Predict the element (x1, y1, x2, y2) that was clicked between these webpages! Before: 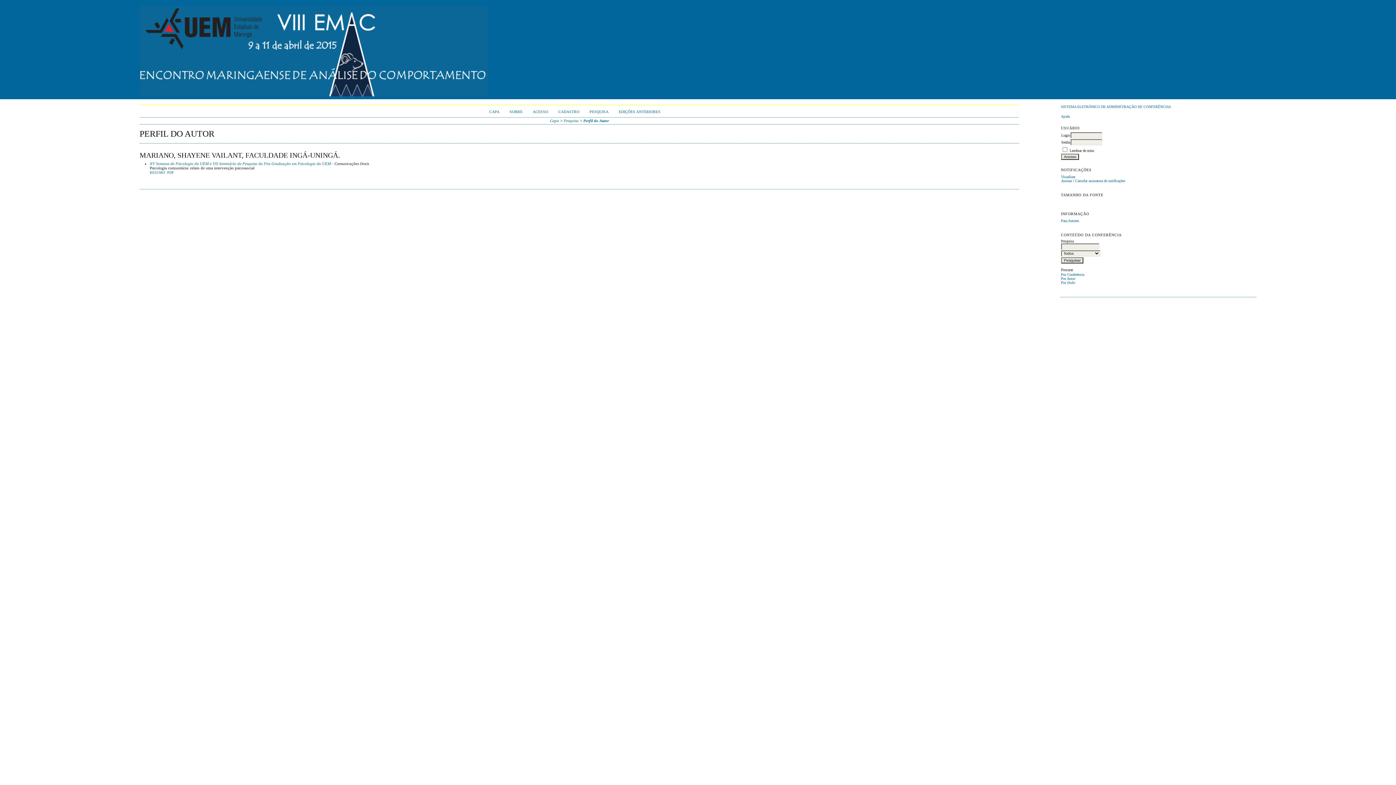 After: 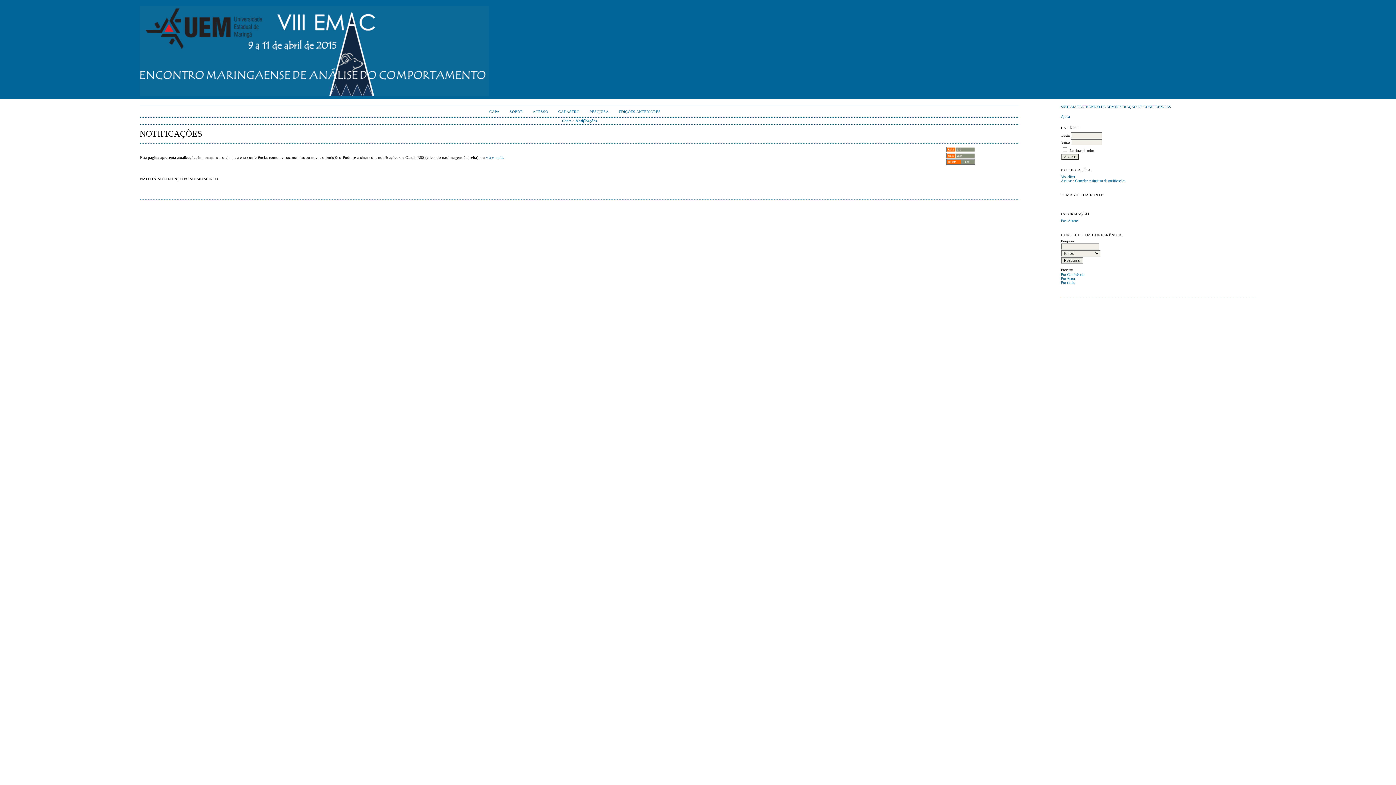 Action: bbox: (1061, 174, 1075, 178) label: Visualizar